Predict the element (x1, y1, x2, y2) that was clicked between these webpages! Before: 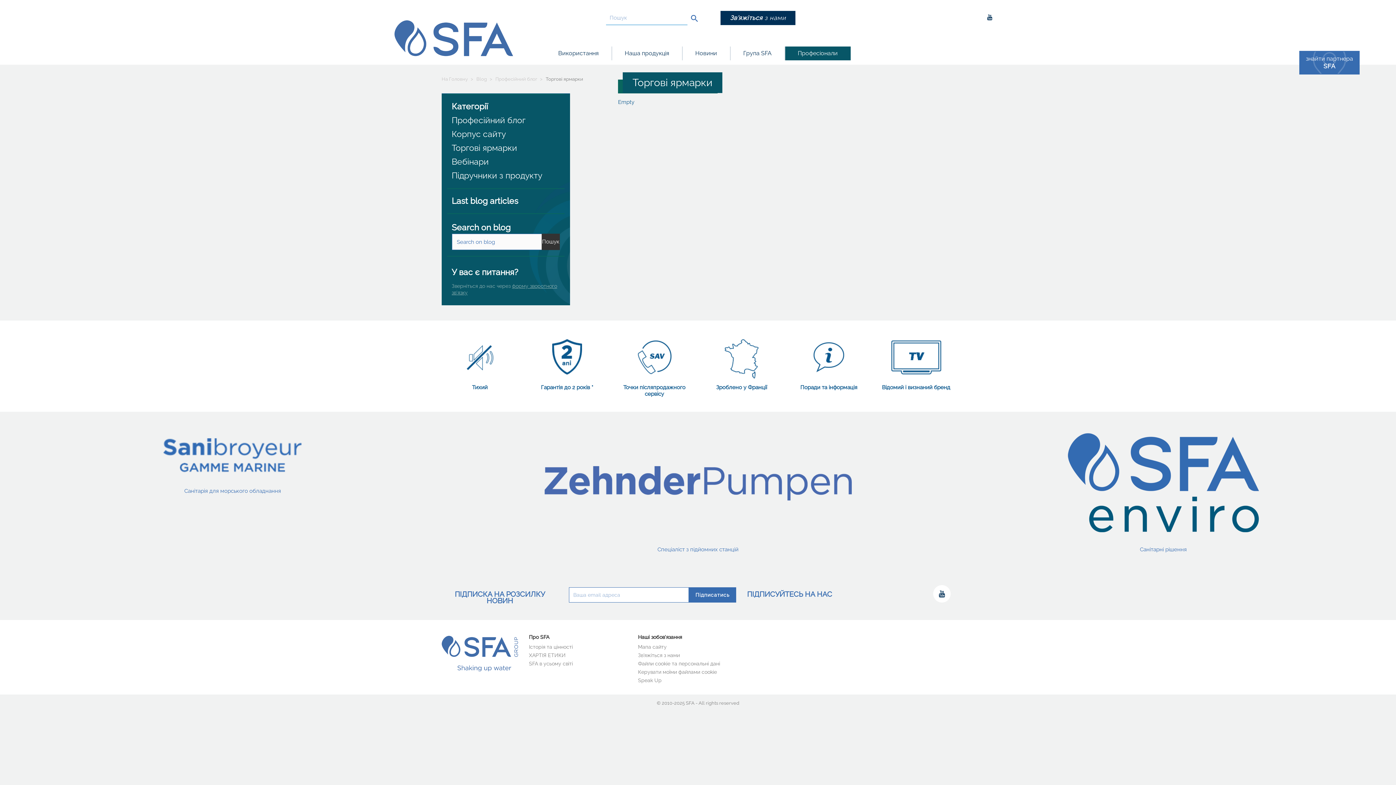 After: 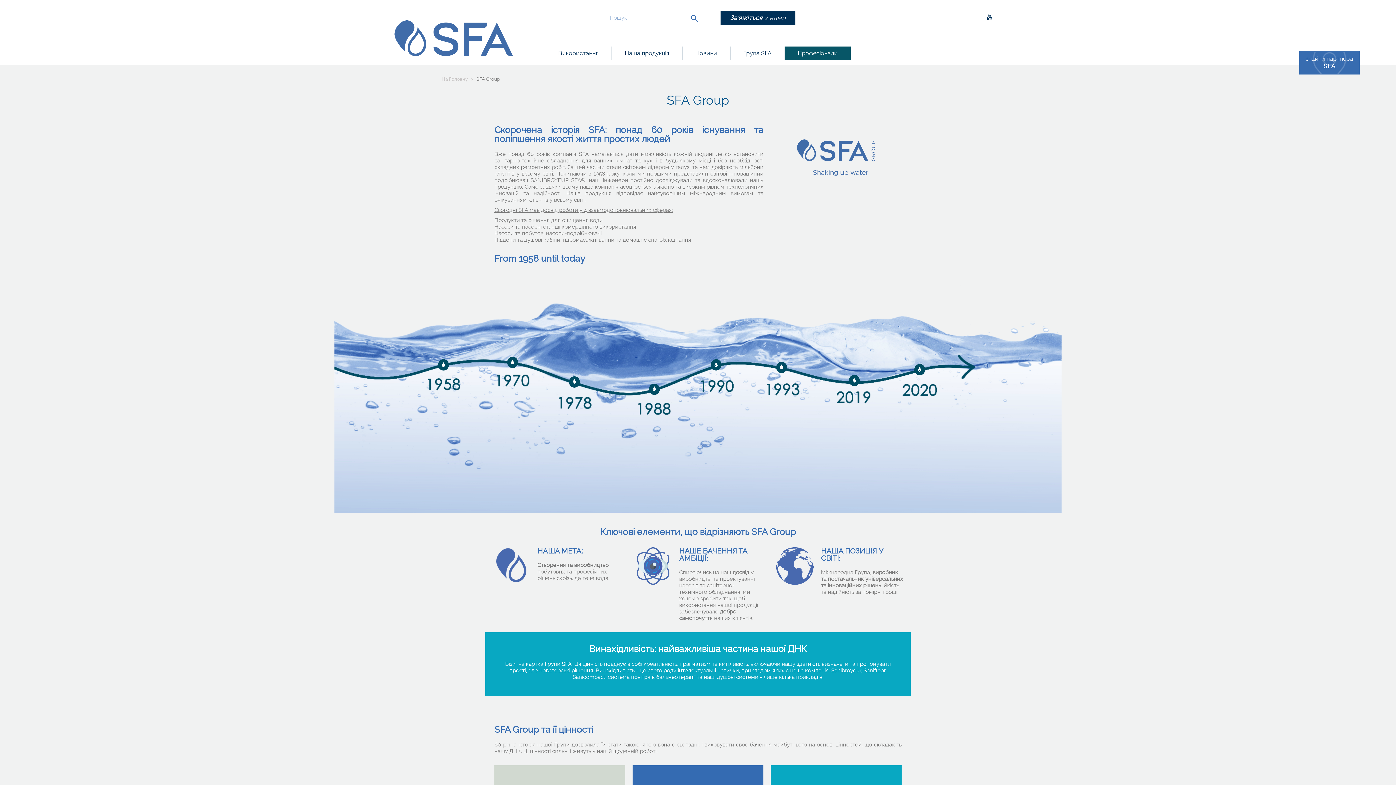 Action: bbox: (730, 46, 784, 61) label: Група SFA